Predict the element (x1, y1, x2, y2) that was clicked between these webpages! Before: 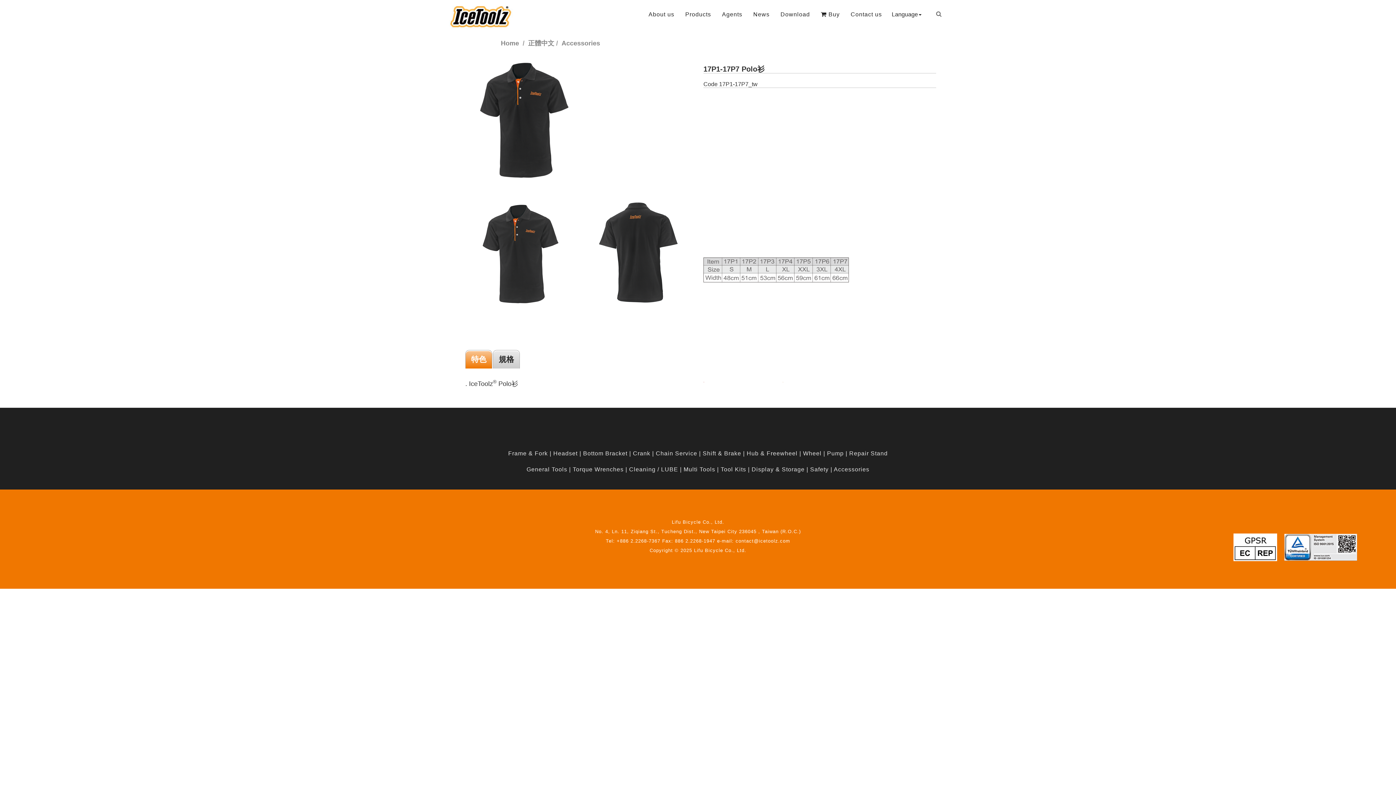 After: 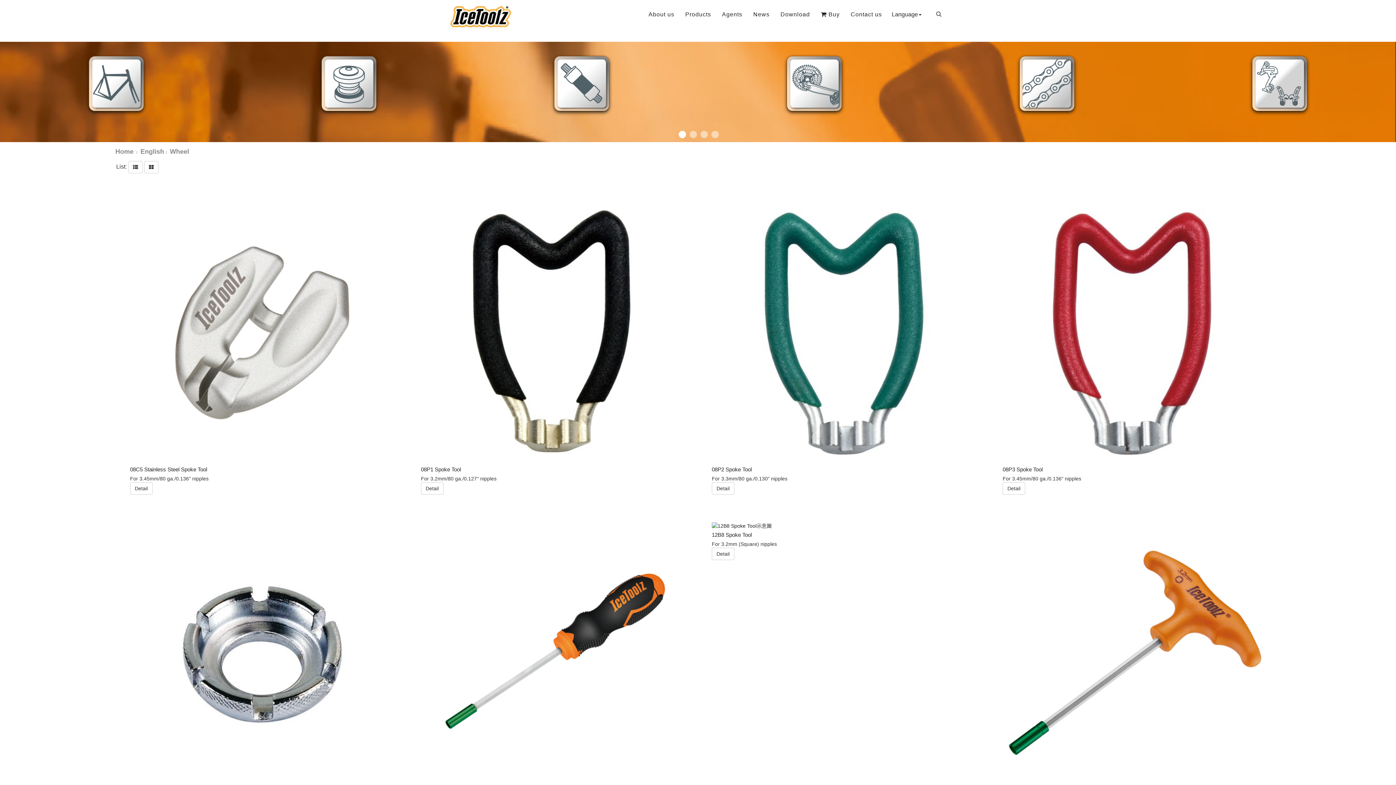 Action: bbox: (803, 450, 821, 456) label: Wheel